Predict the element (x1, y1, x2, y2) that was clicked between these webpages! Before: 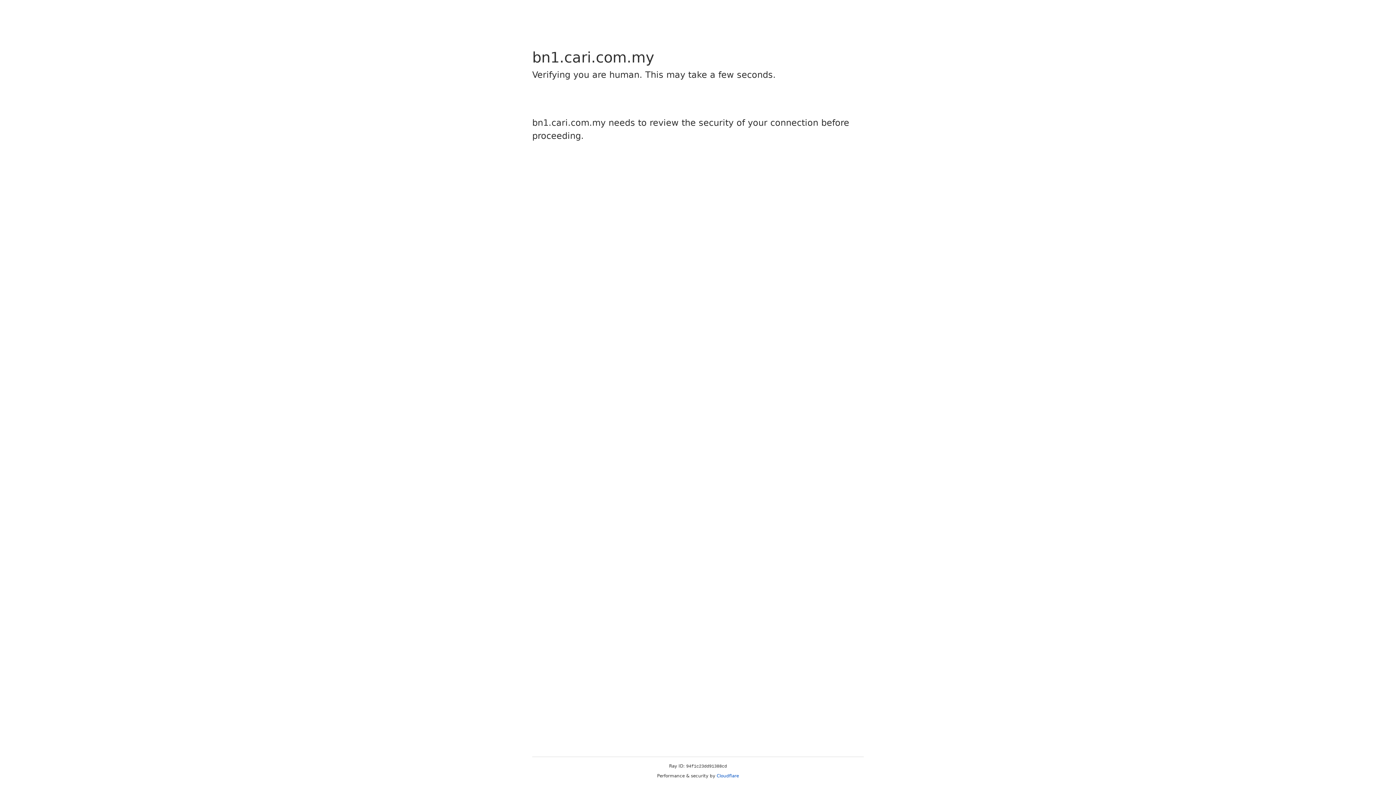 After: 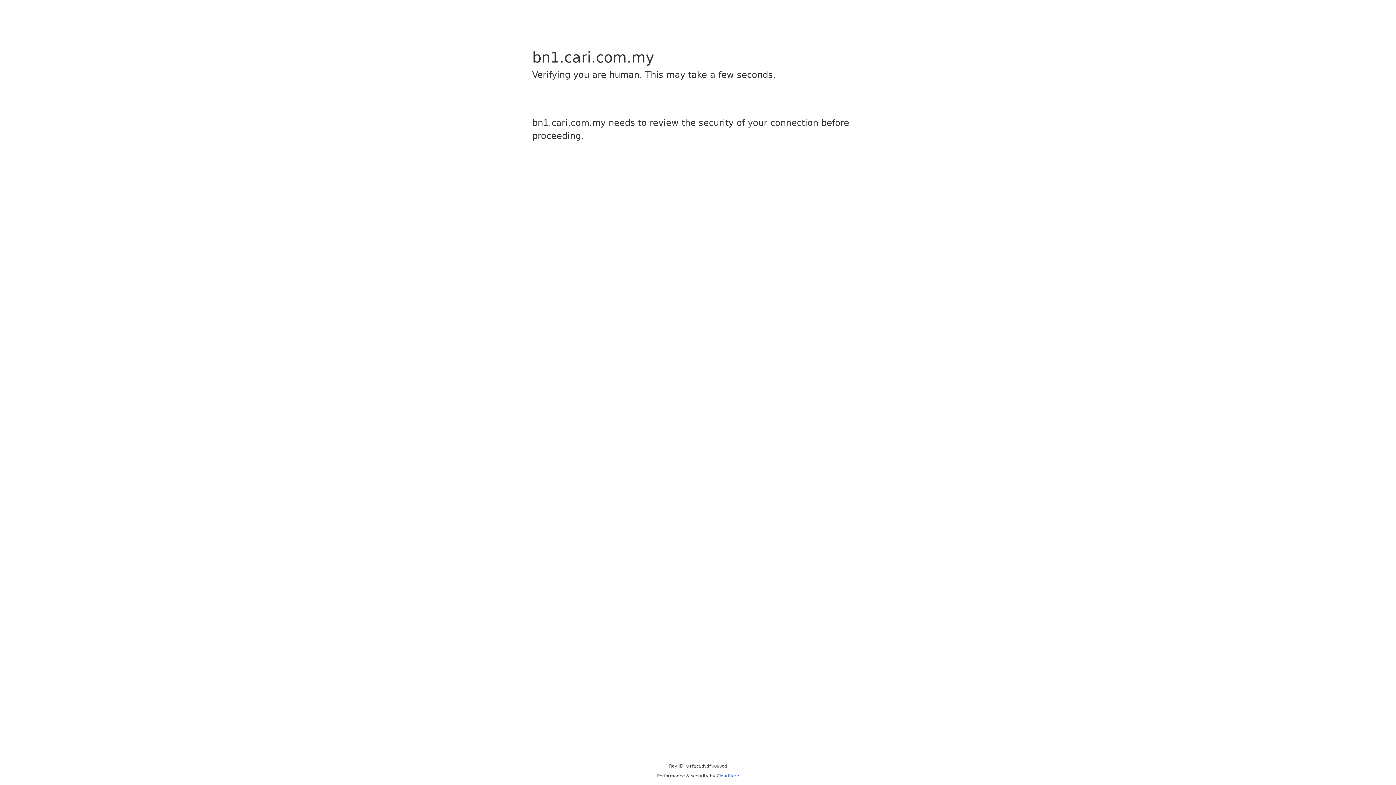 Action: label: Cloudflare bbox: (716, 773, 739, 778)